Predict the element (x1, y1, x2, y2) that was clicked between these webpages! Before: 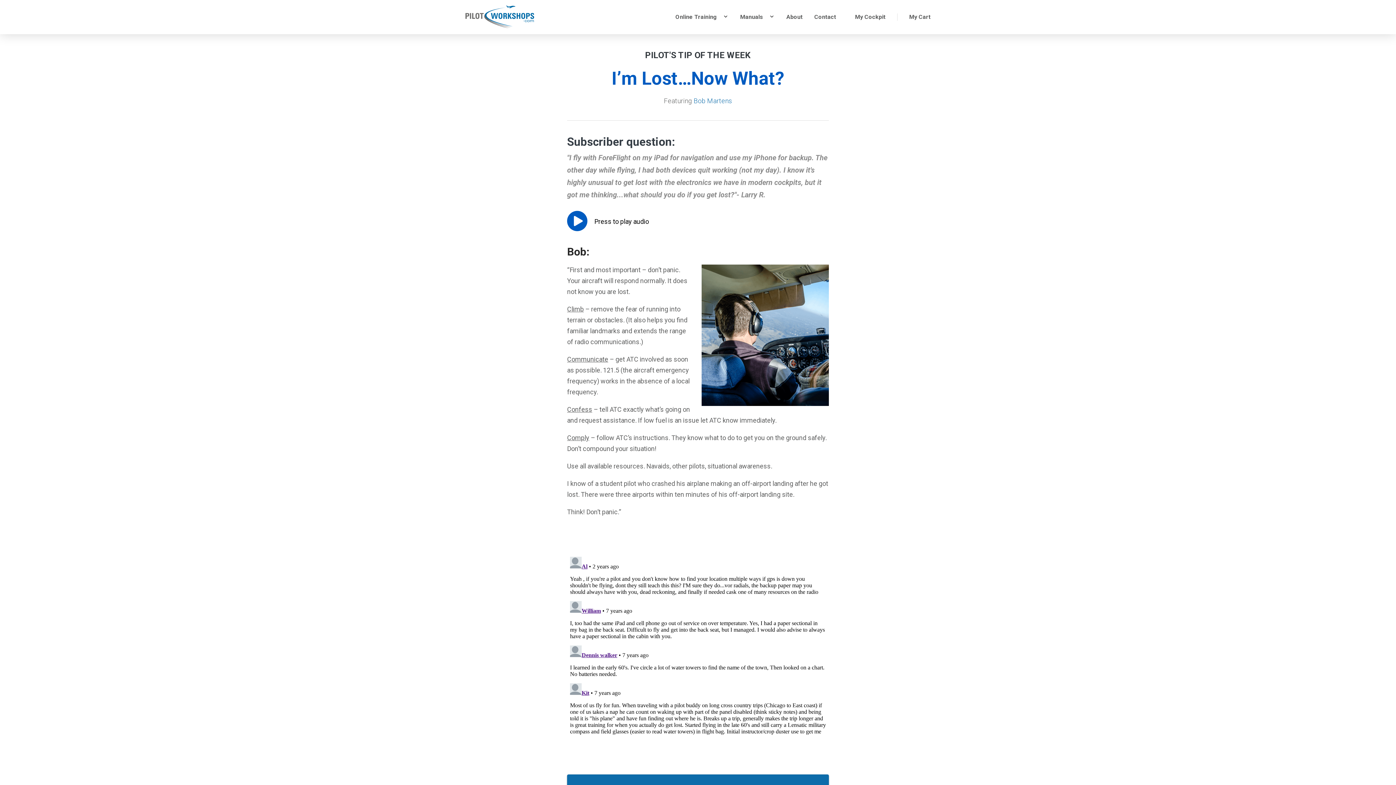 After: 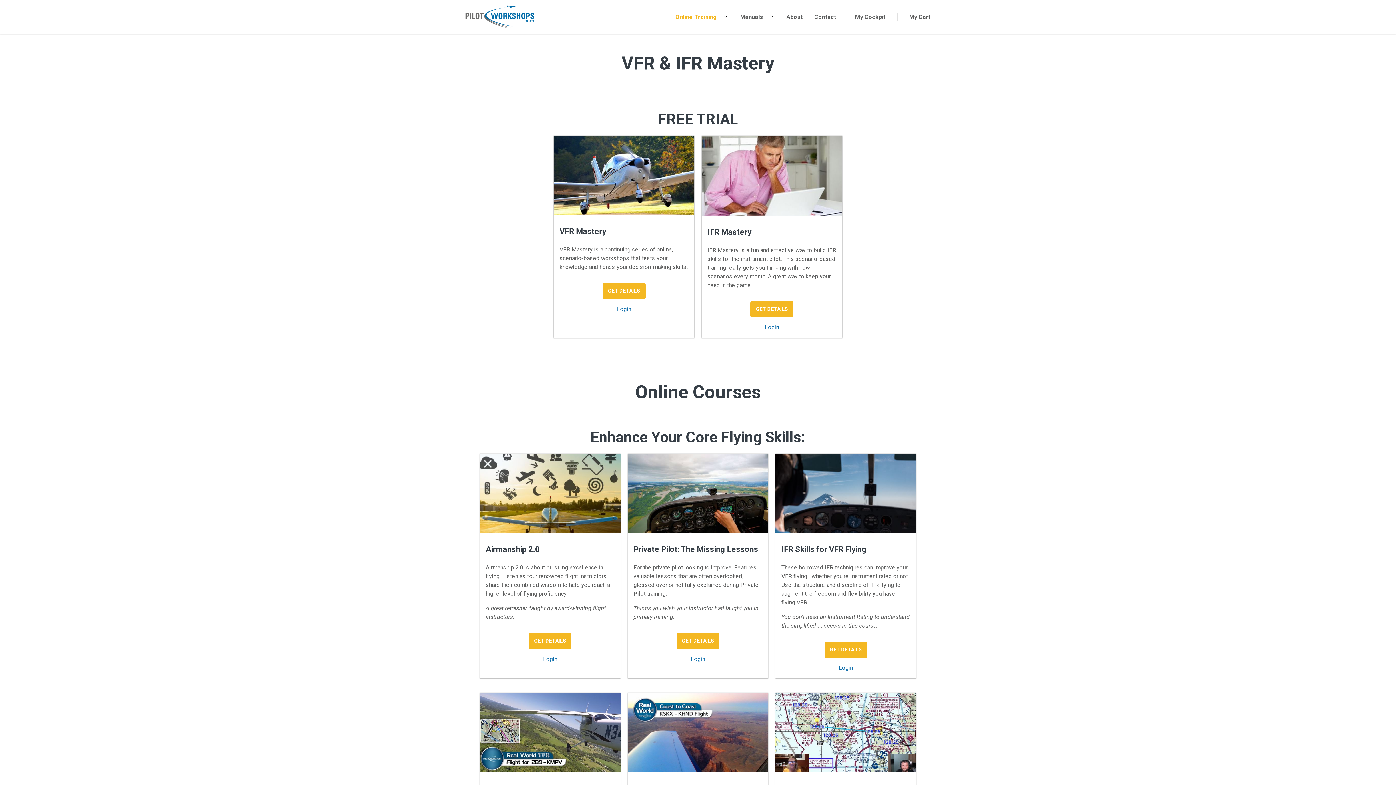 Action: label: Online Training bbox: (675, 13, 717, 20)